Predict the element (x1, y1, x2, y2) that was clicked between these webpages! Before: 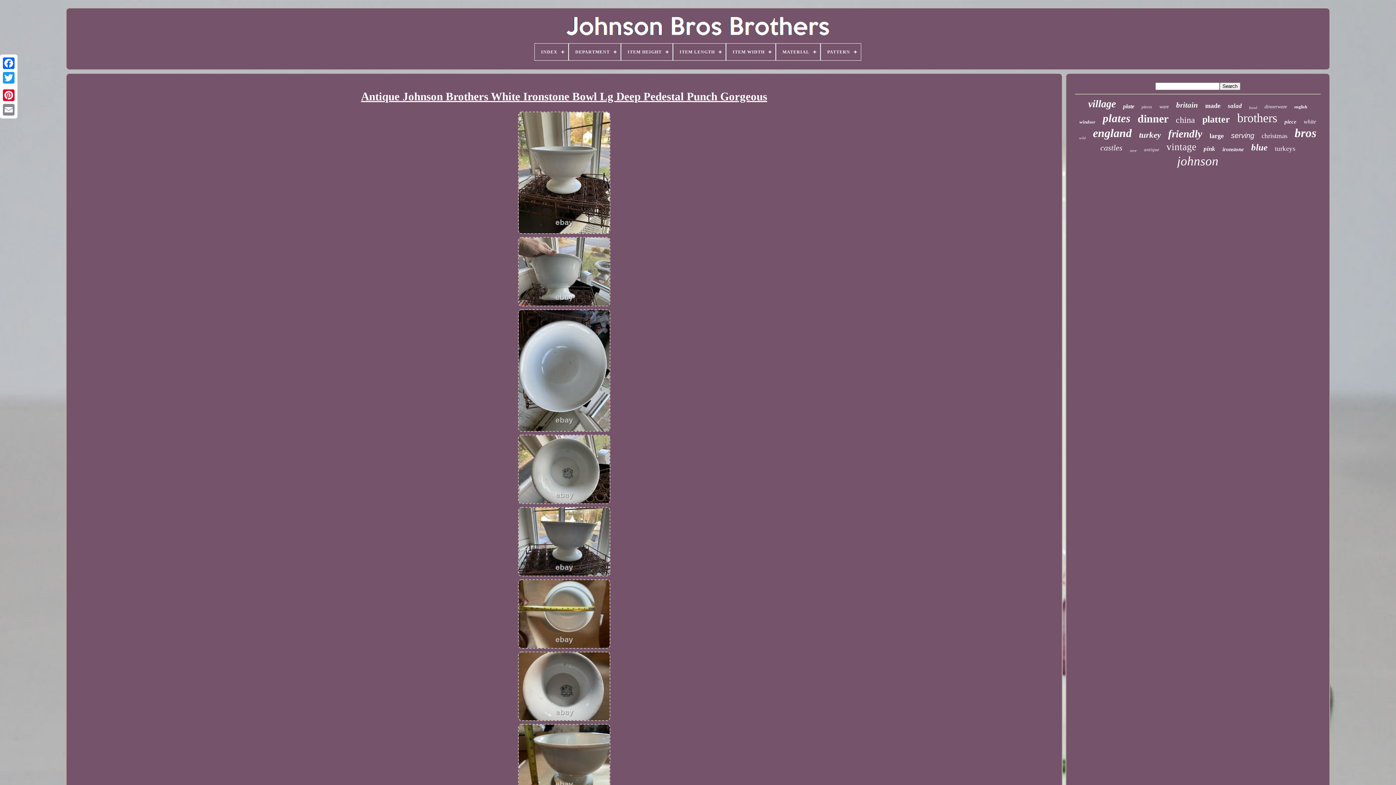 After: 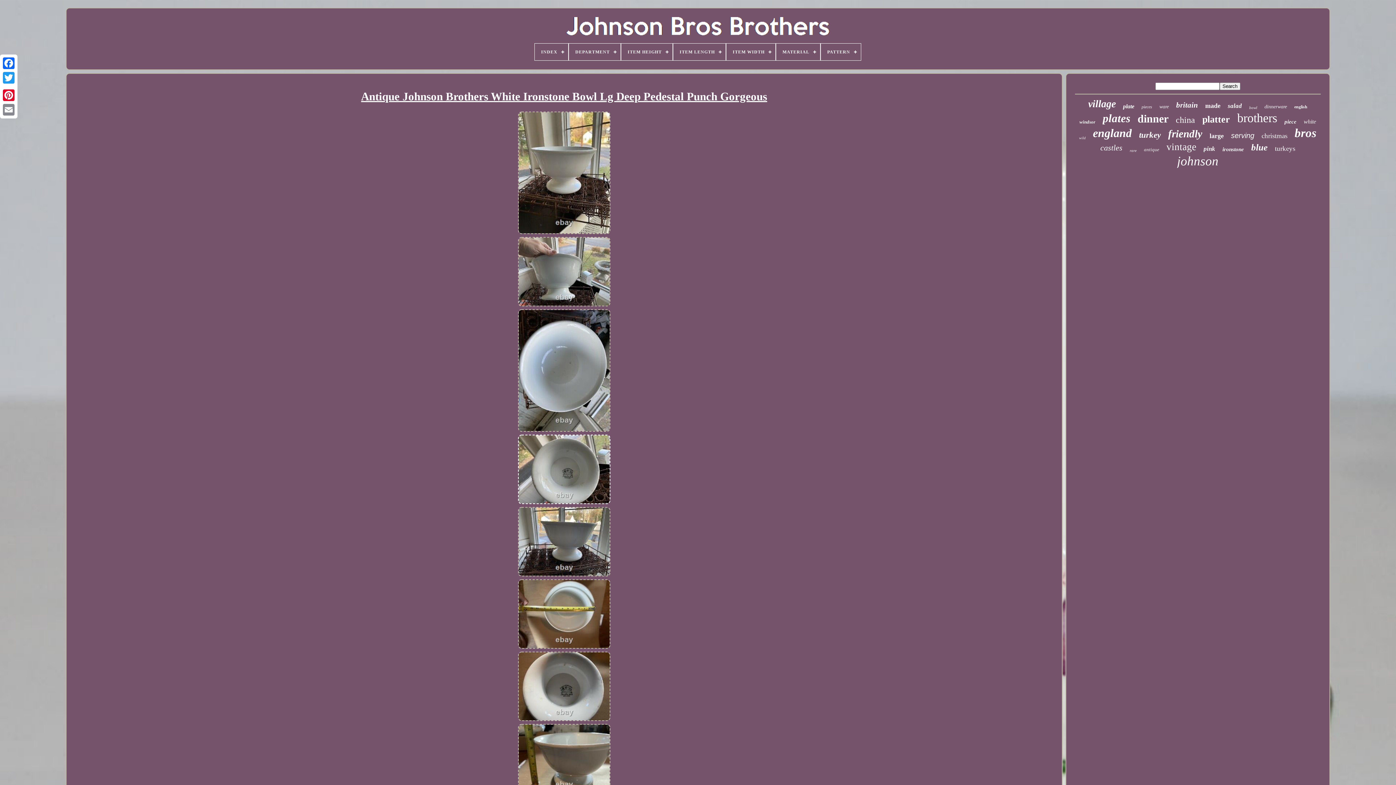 Action: bbox: (517, 500, 611, 506)